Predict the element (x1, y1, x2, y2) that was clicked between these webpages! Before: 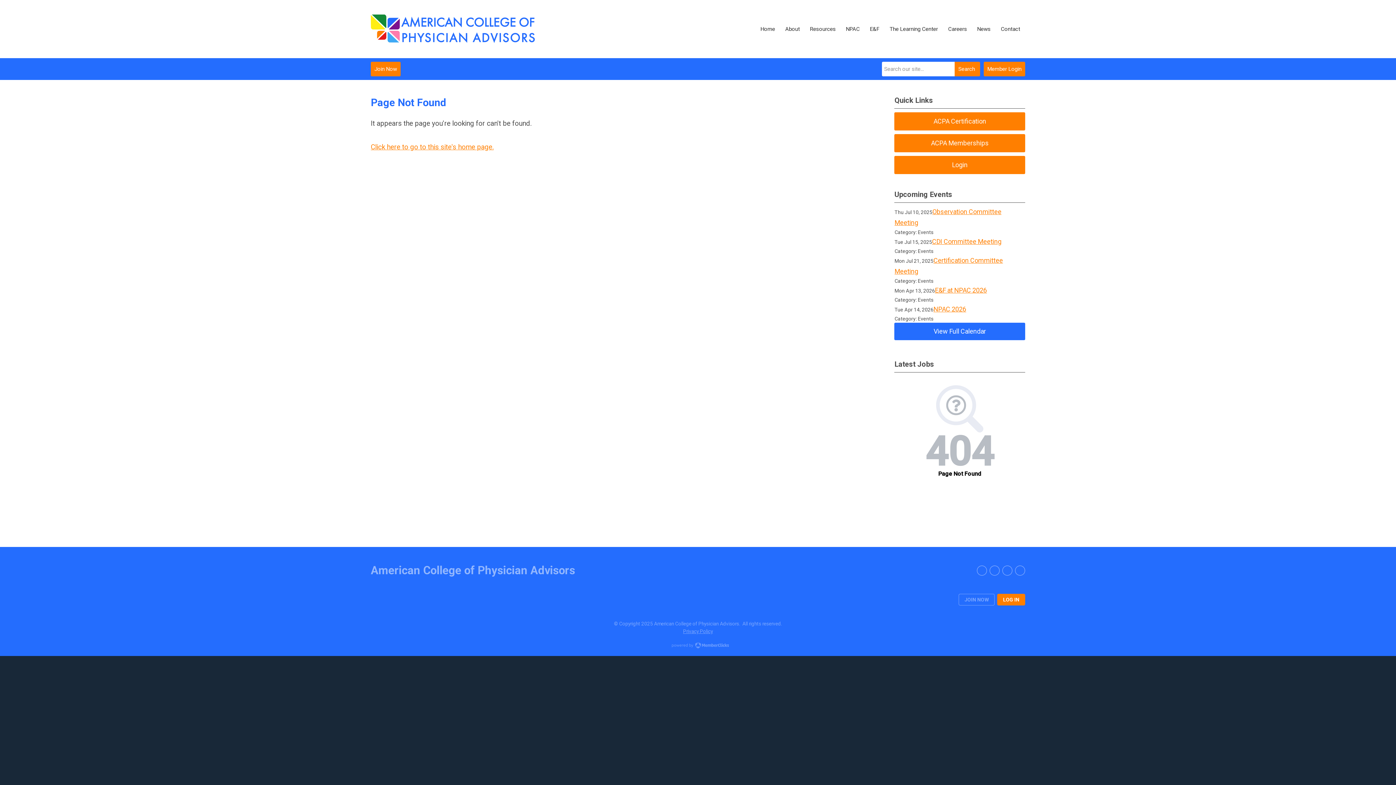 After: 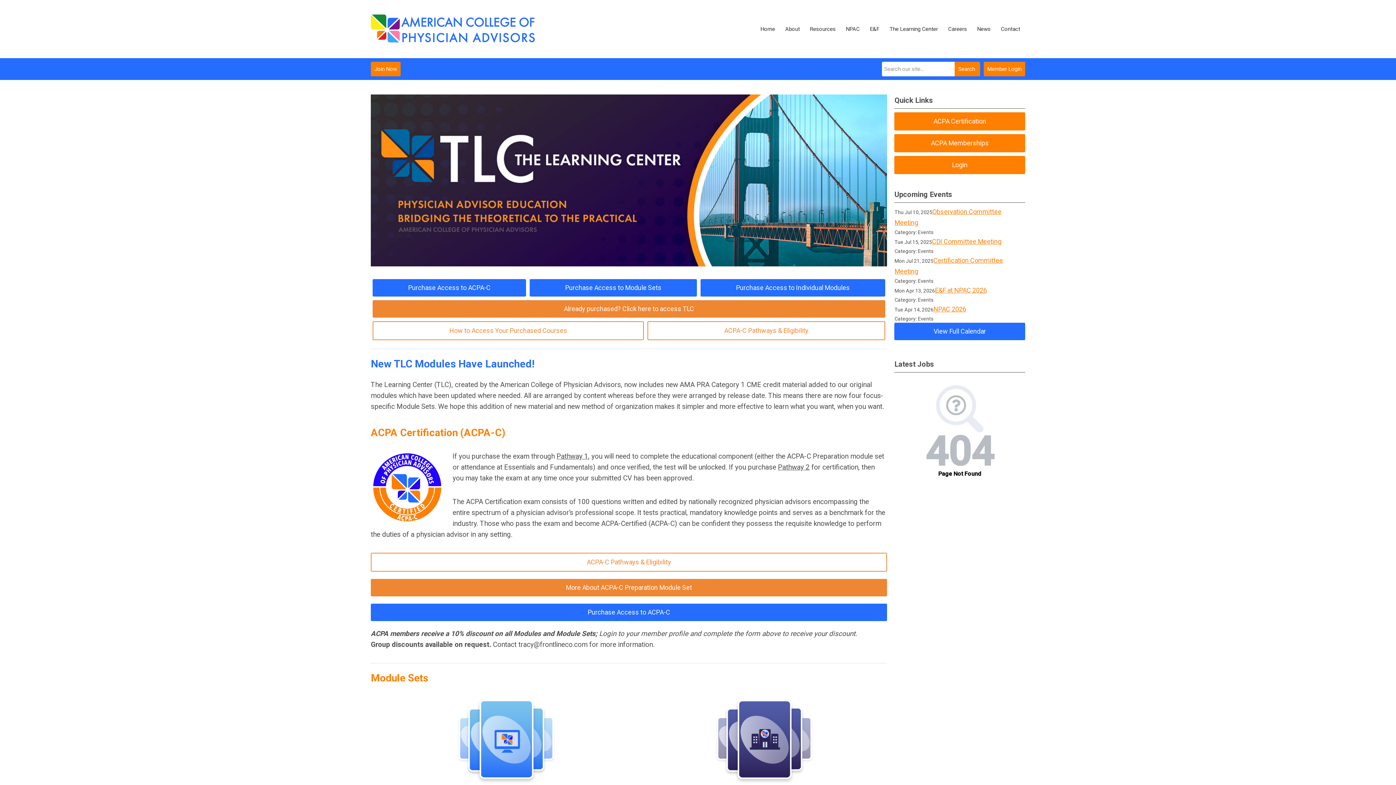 Action: bbox: (884, 21, 943, 37) label: The Learning Center